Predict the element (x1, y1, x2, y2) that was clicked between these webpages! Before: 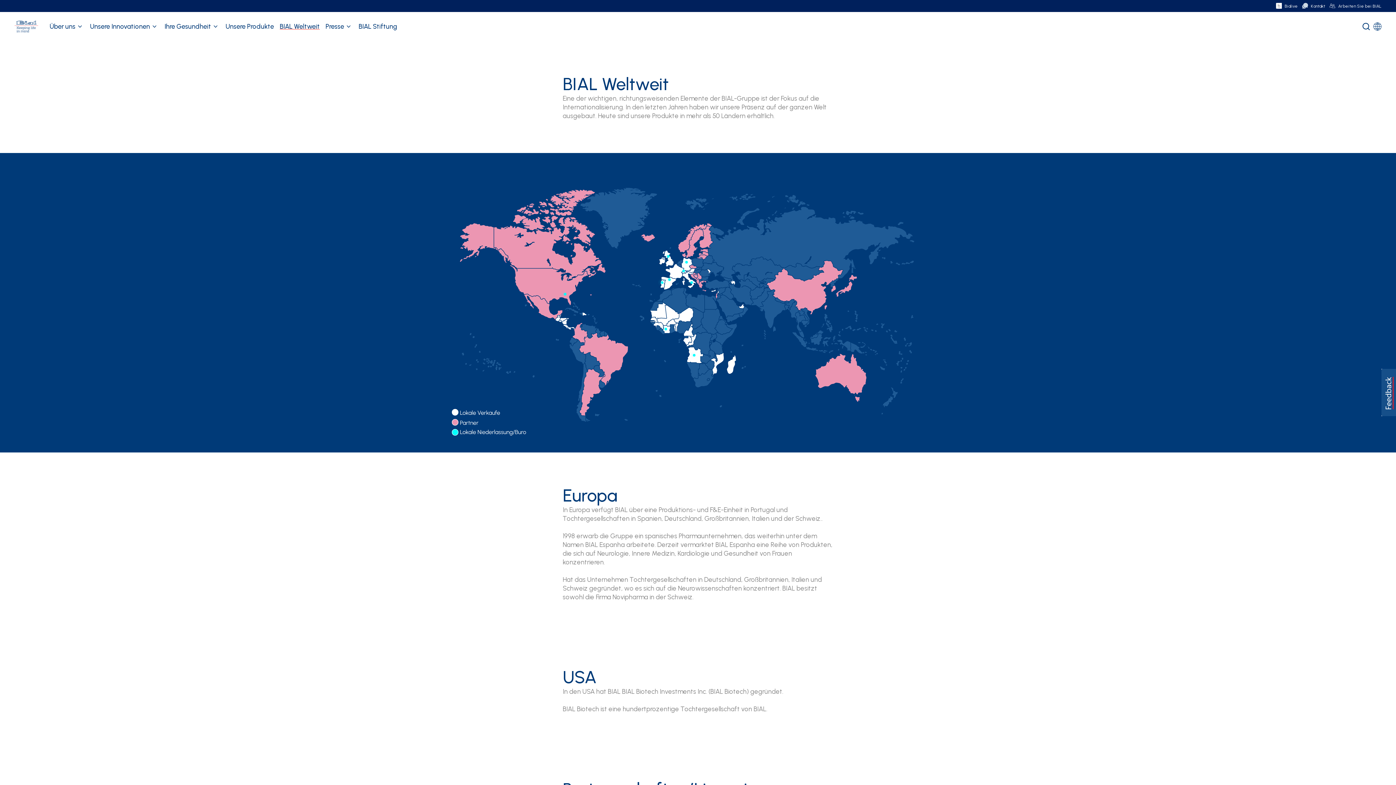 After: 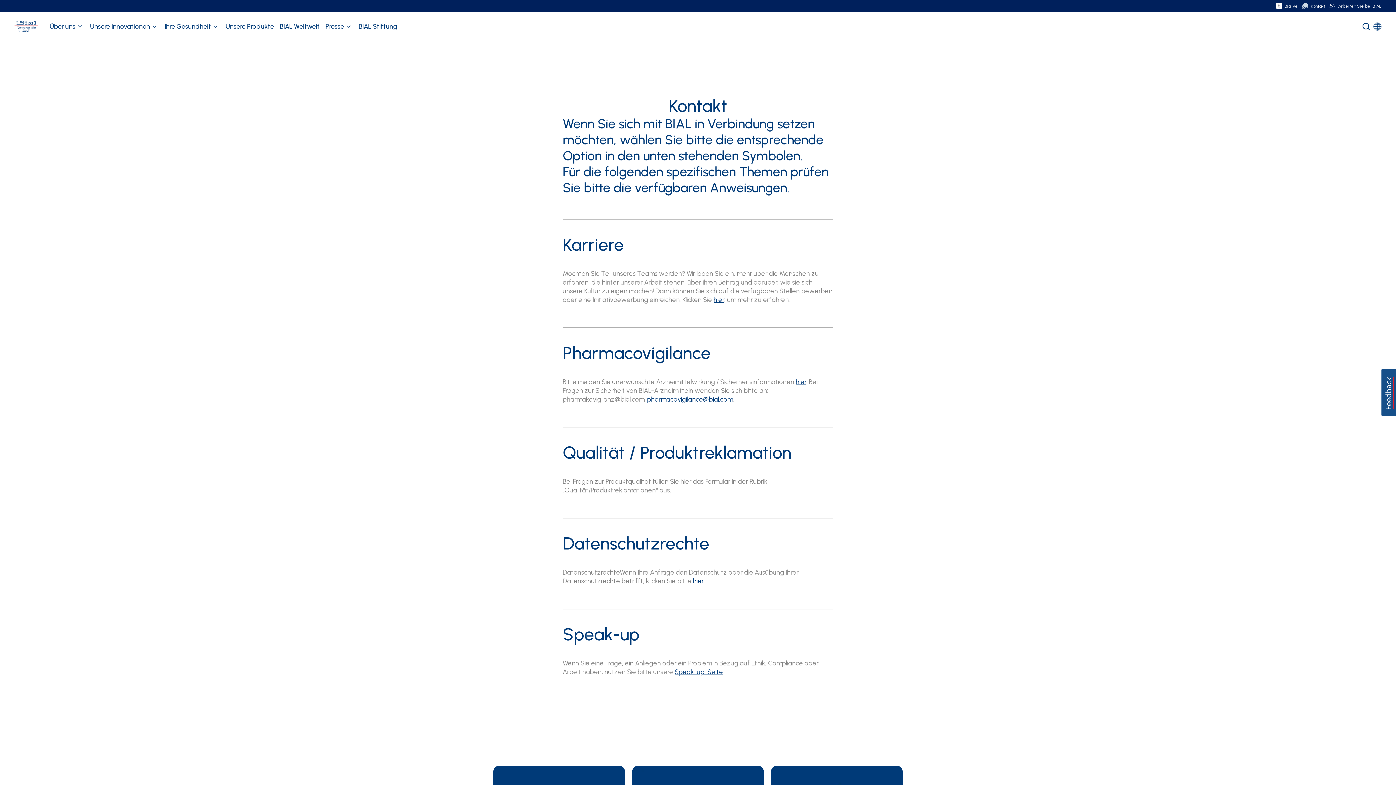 Action: label: Kontakt bbox: (1298, 4, 1325, 8)